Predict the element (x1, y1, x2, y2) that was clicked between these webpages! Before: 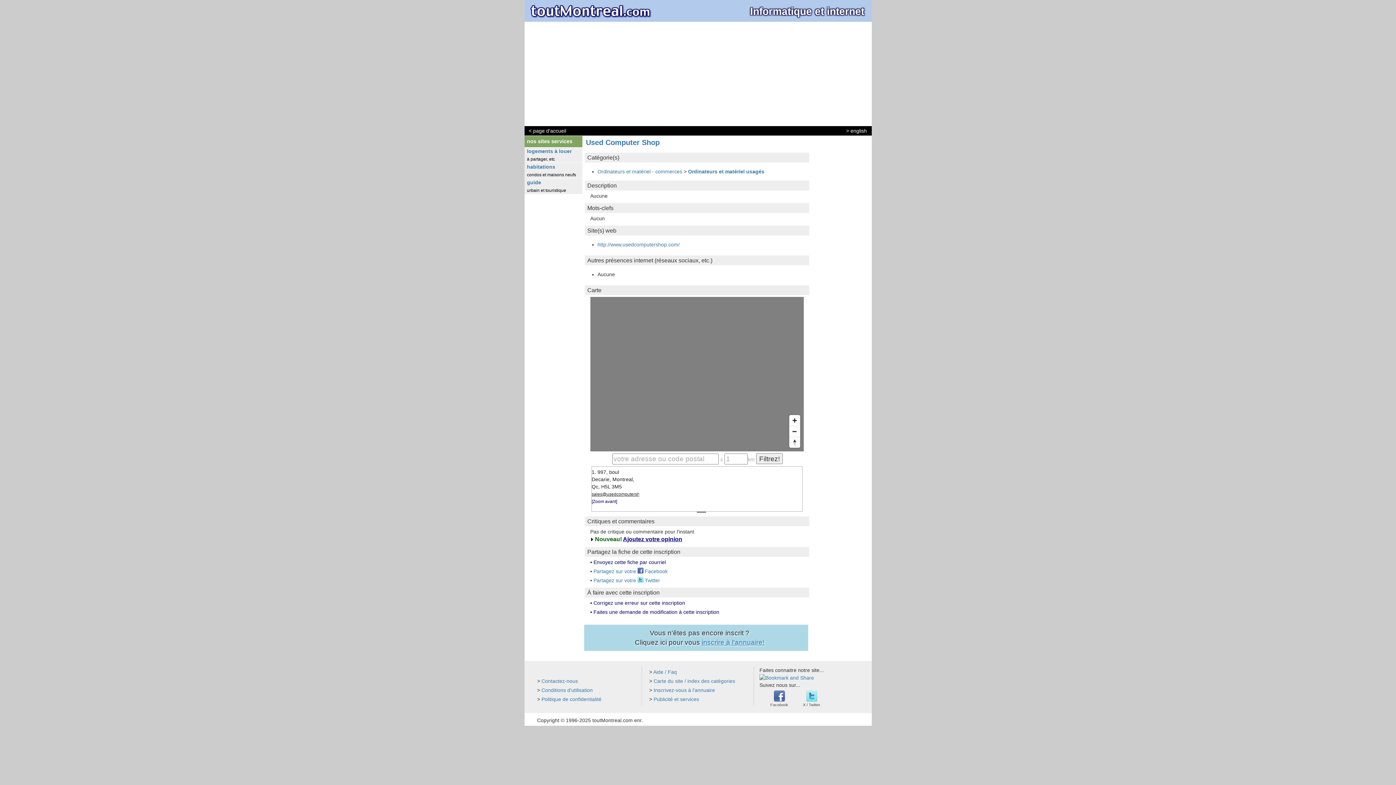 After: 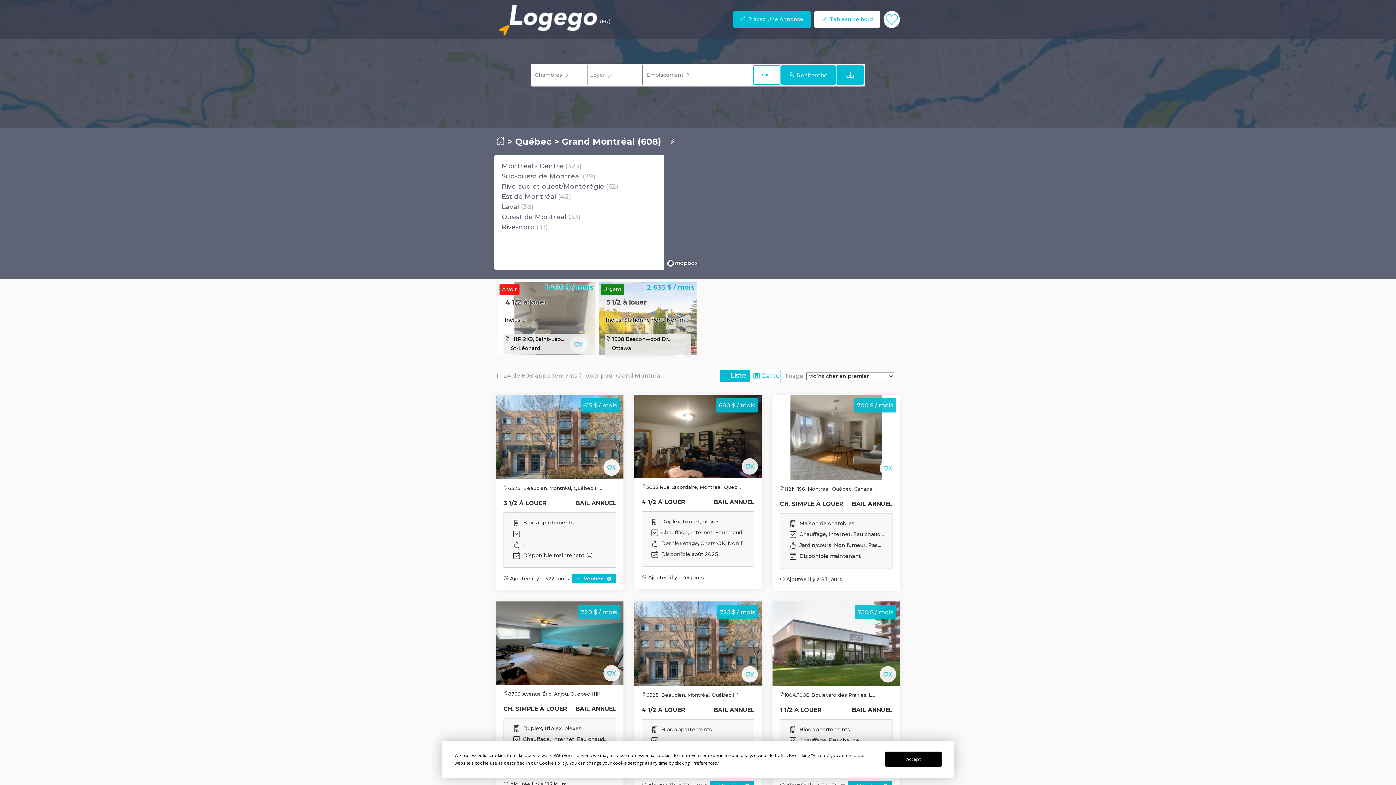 Action: label: à partager, etc bbox: (527, 156, 555, 161)